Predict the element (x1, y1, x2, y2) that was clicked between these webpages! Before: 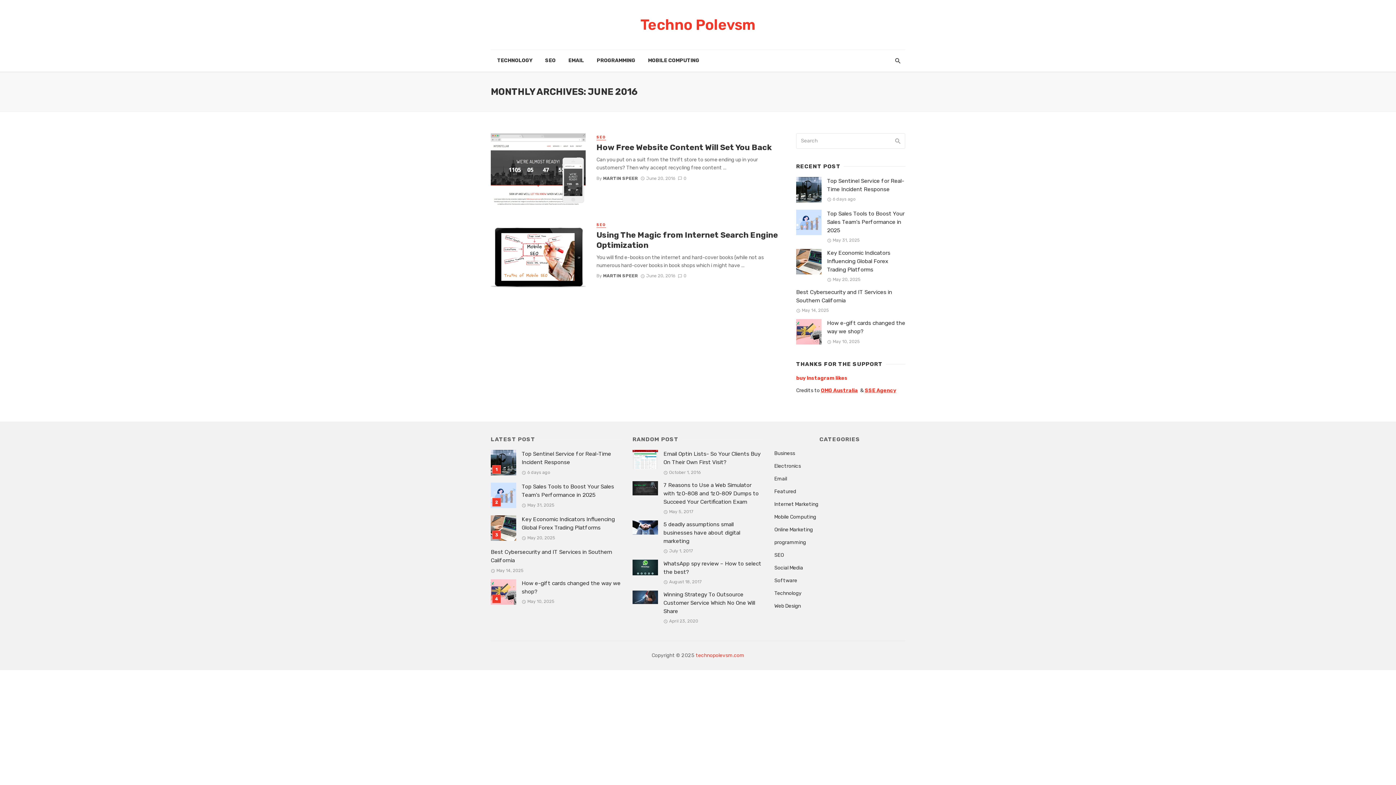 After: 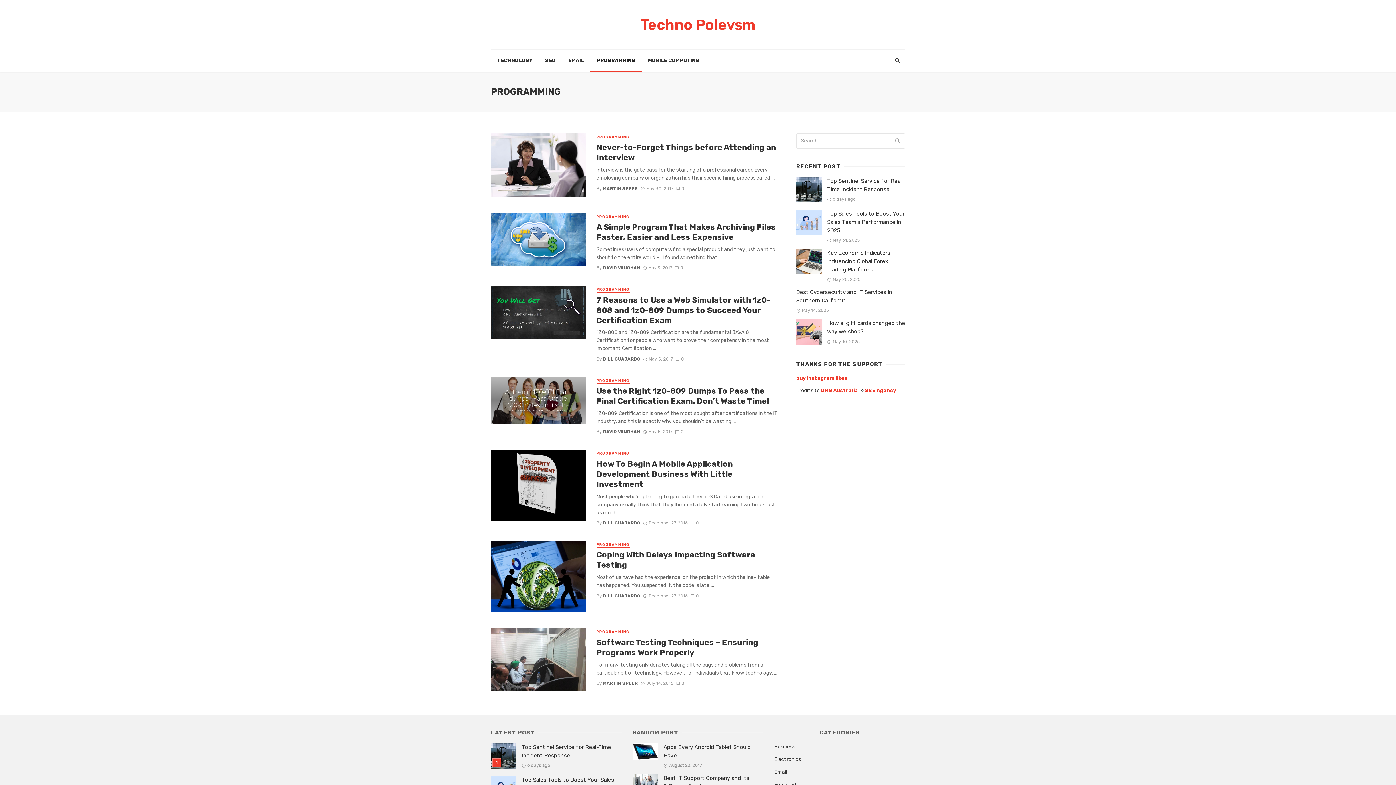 Action: bbox: (774, 539, 806, 546) label: programming